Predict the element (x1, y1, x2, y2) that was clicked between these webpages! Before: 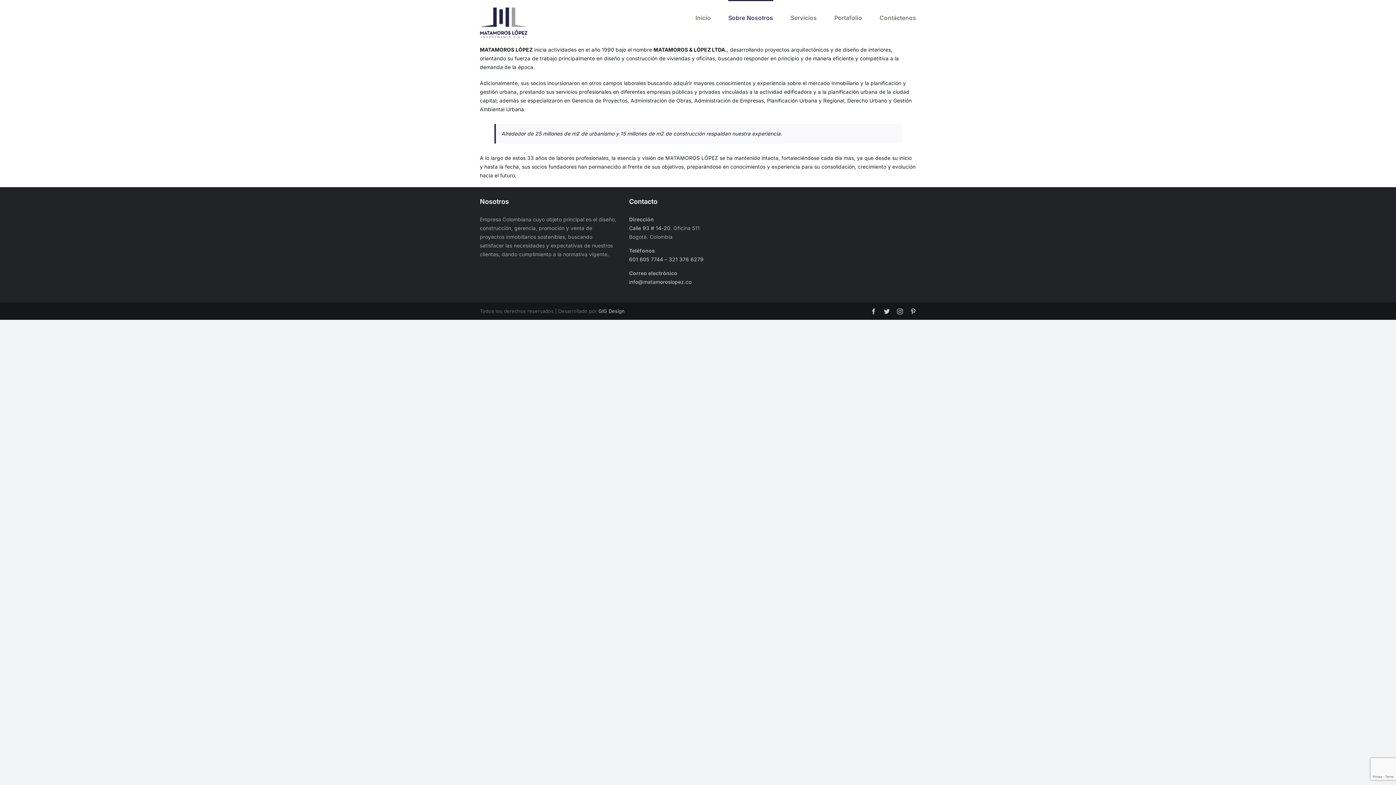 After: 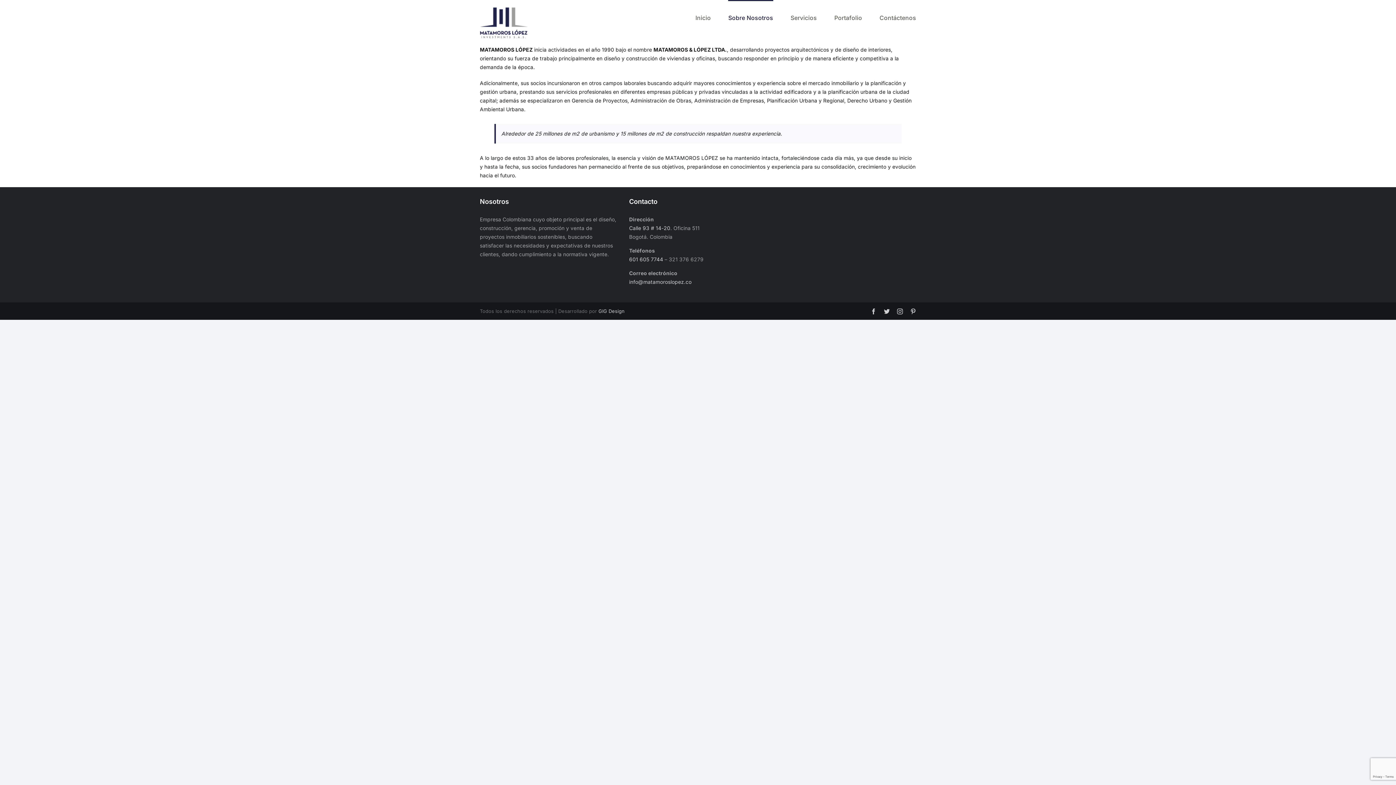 Action: label:  – 321 376 6279 bbox: (663, 256, 703, 262)